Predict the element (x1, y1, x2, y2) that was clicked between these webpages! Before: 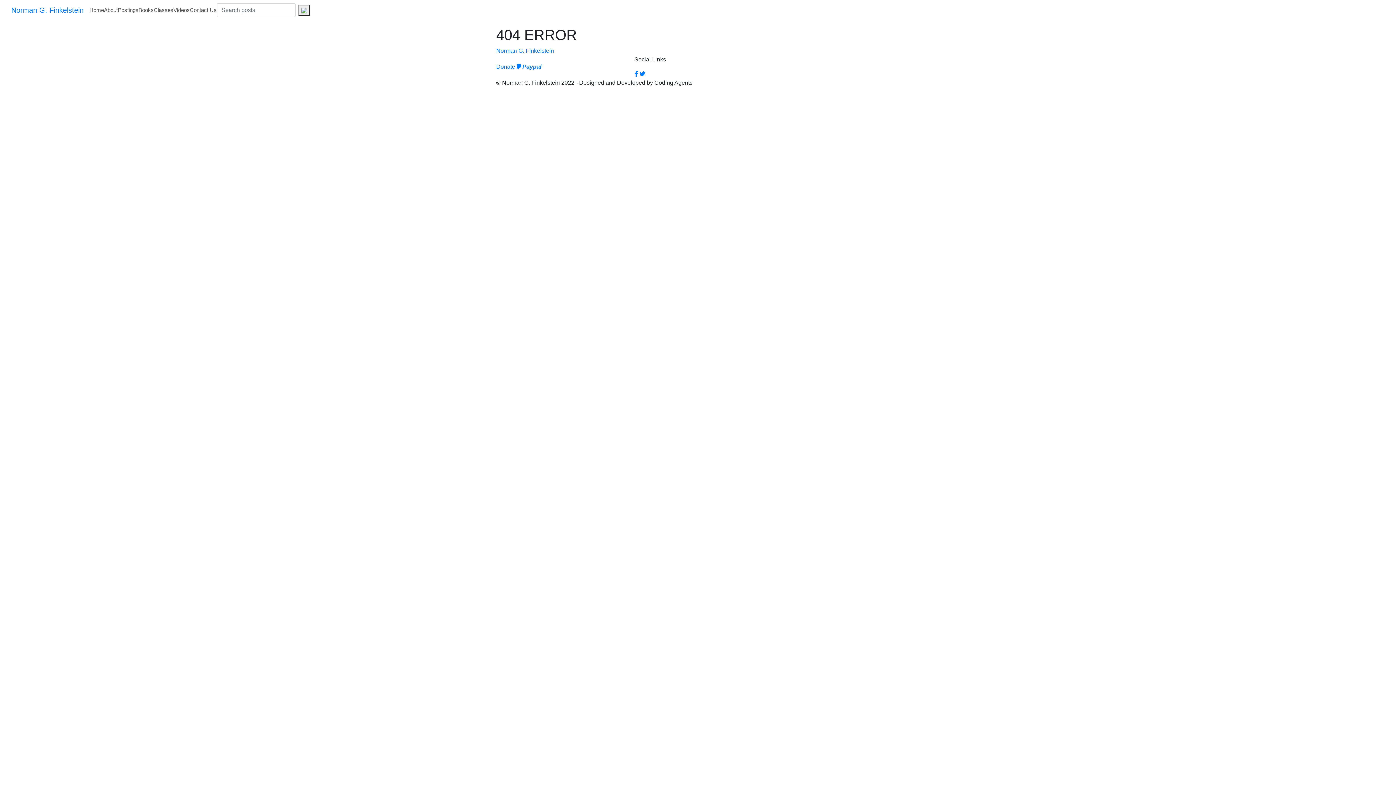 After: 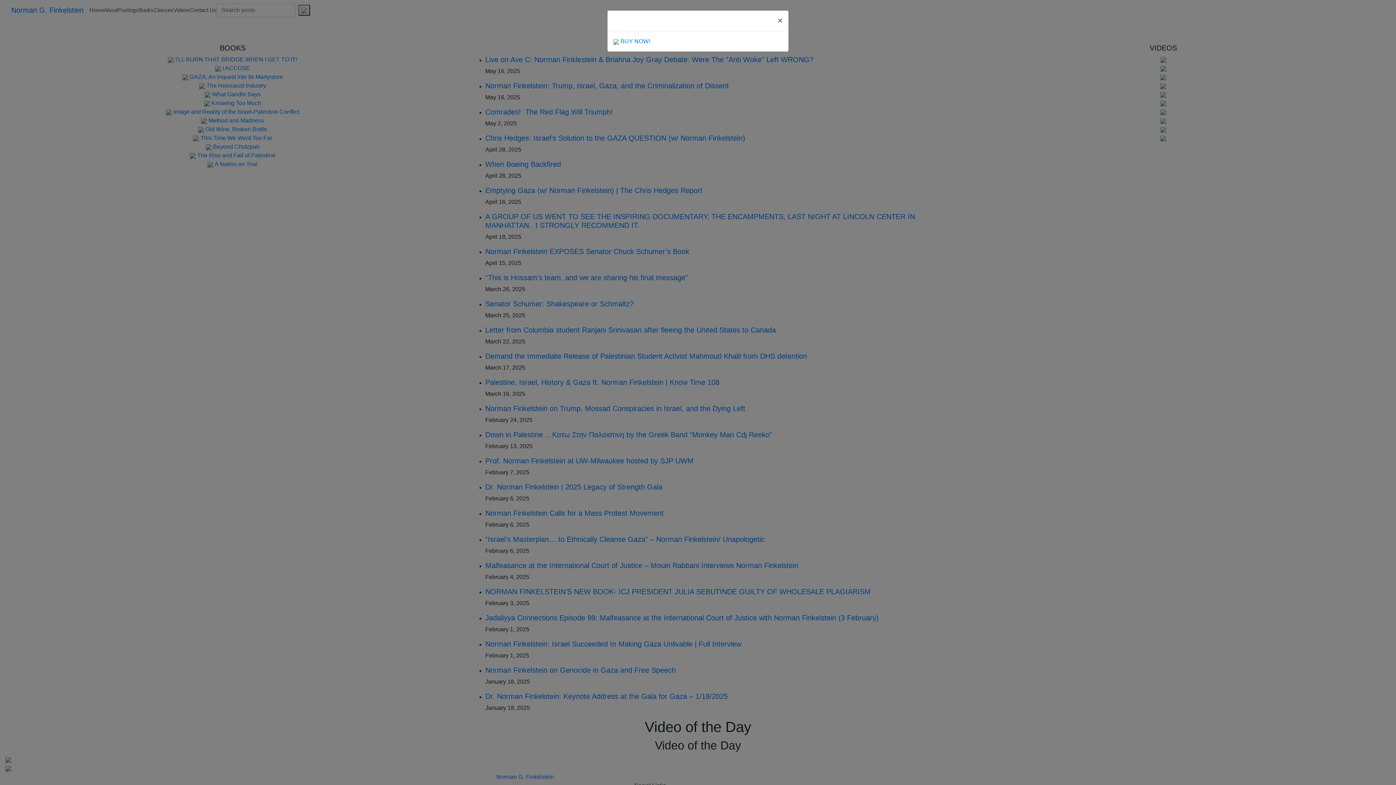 Action: label: Home bbox: (89, 3, 104, 16)